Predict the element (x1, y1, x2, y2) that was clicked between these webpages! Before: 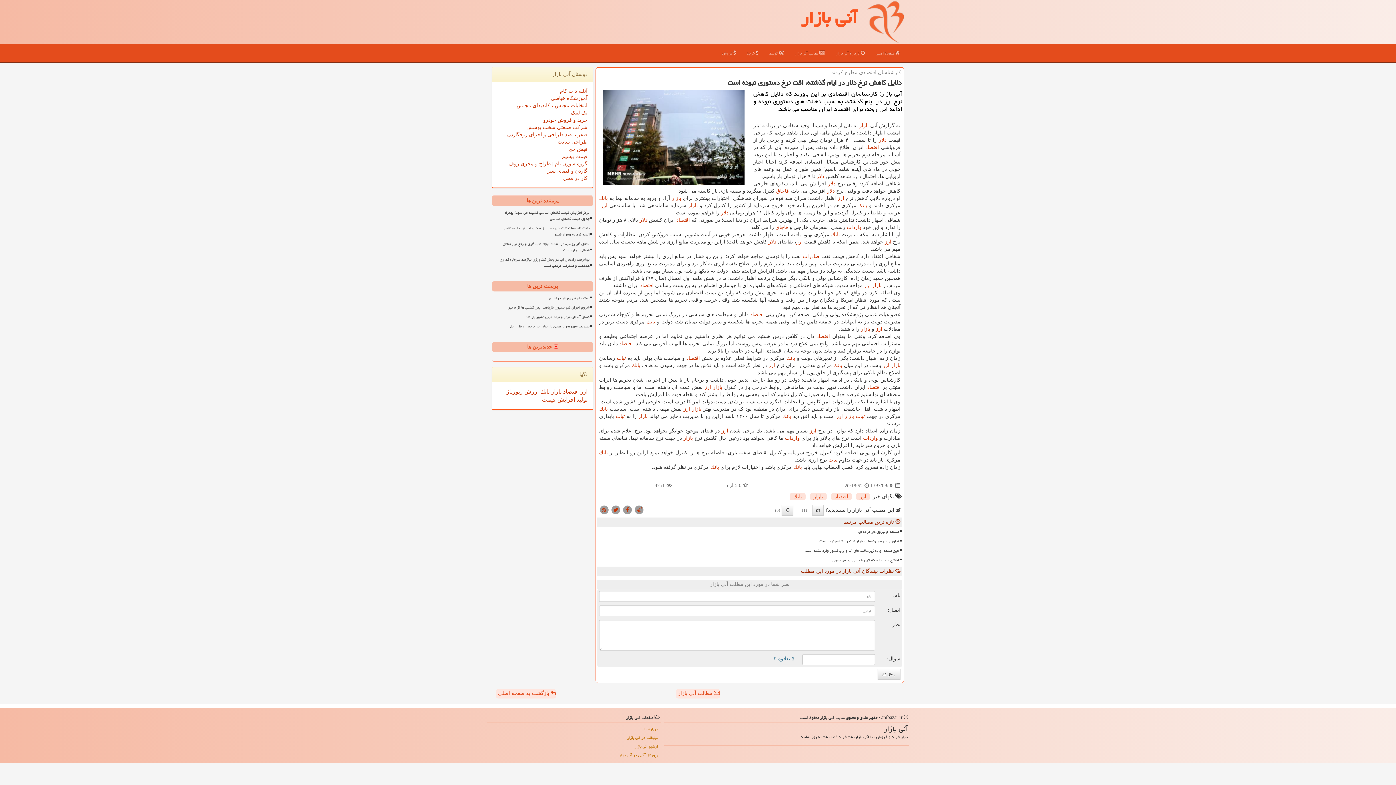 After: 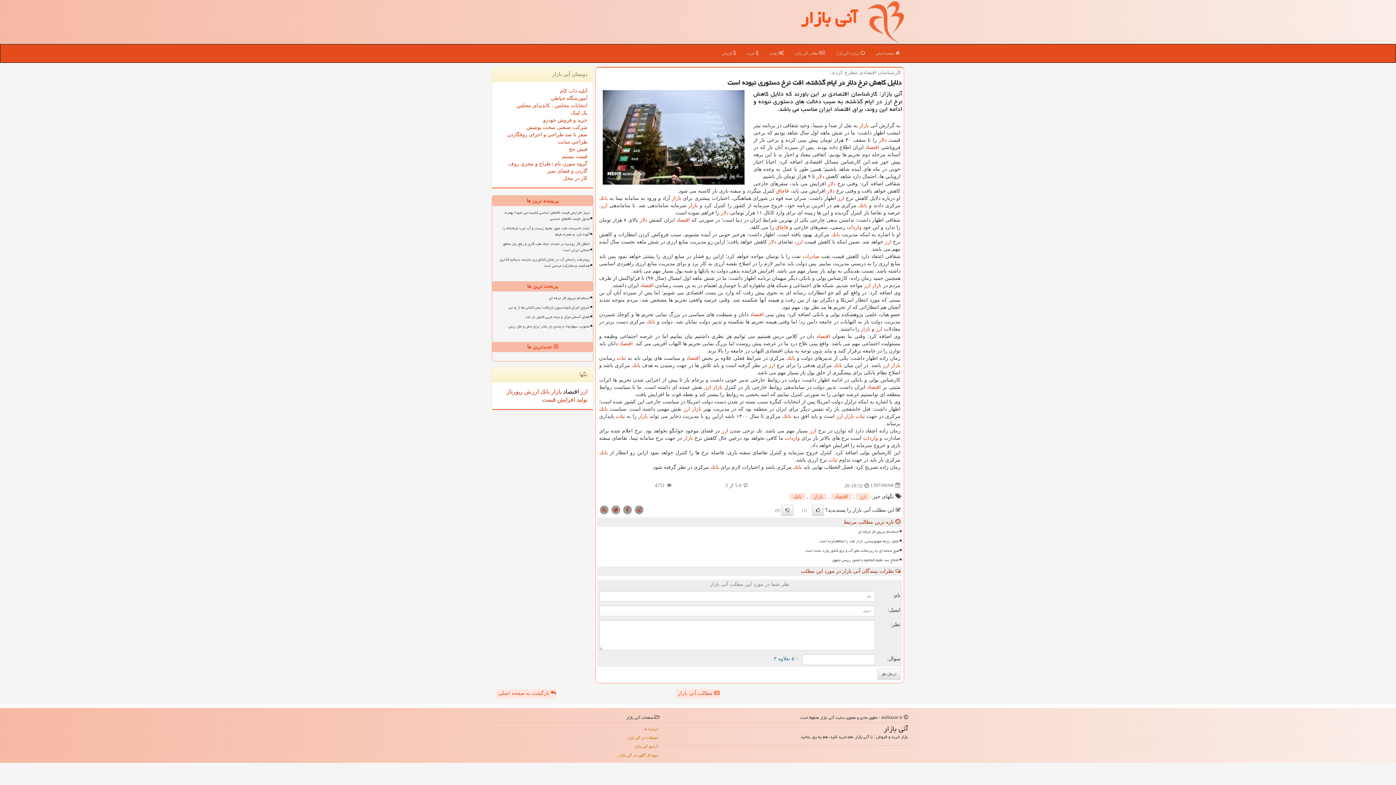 Action: label: اقتصاد  bbox: (561, 388, 578, 394)